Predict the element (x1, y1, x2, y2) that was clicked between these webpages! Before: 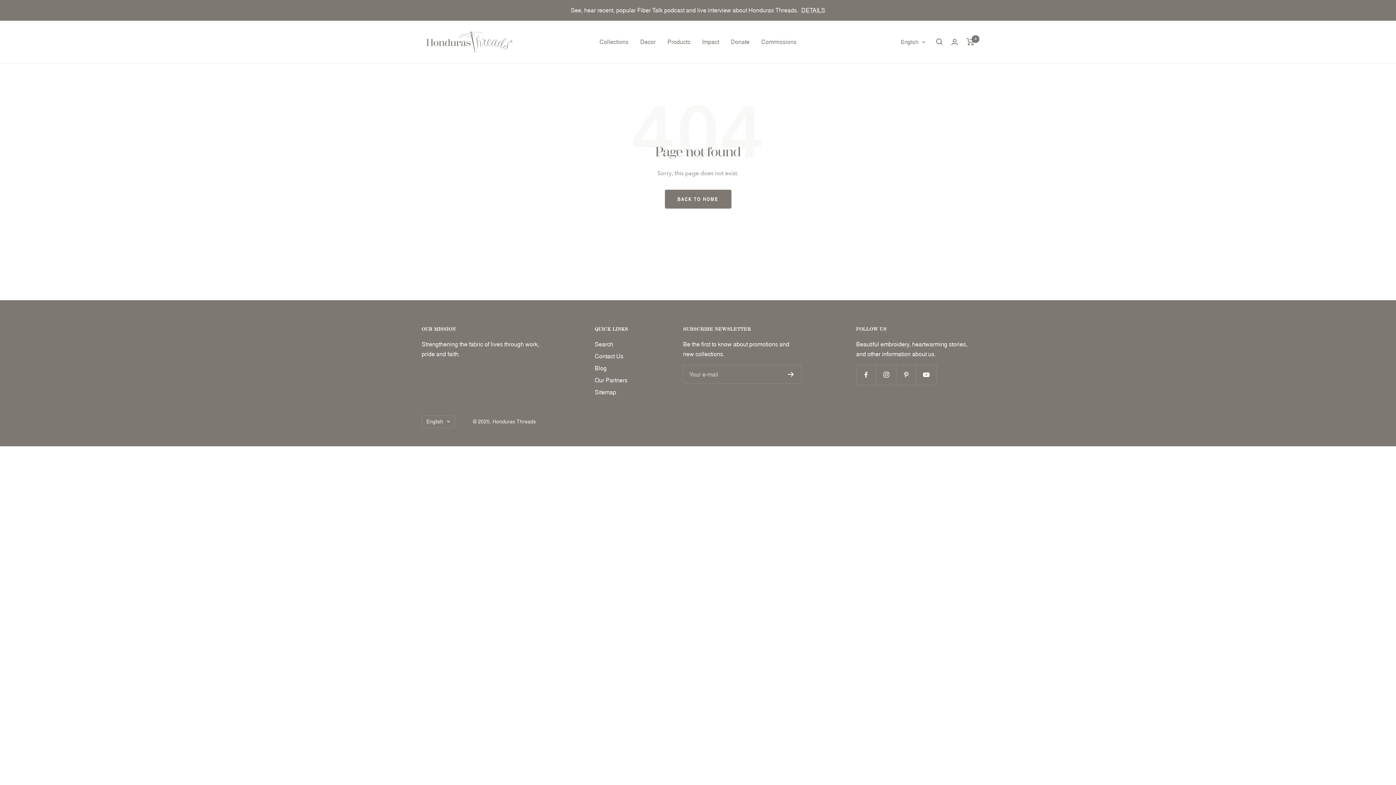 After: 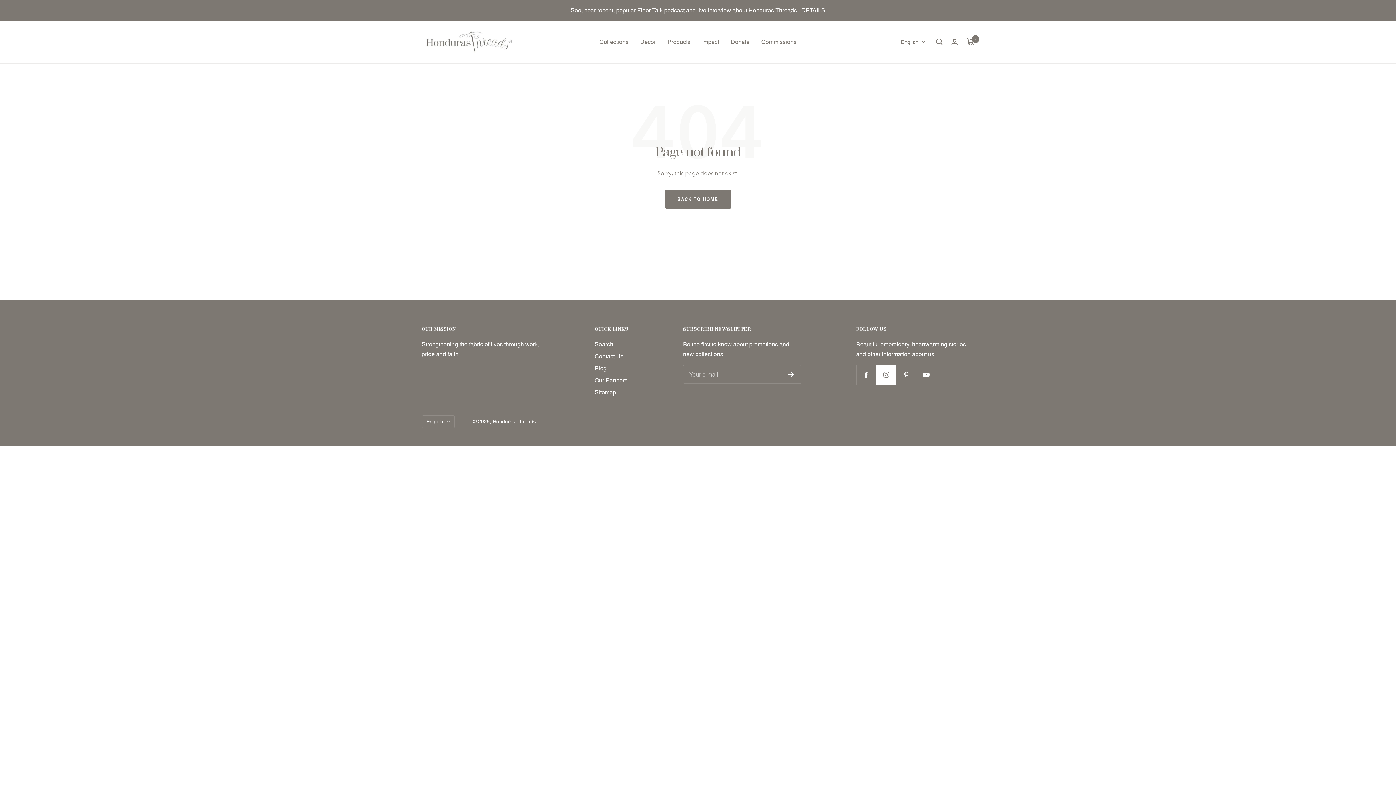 Action: label: Follow us on Instagram bbox: (876, 364, 896, 384)